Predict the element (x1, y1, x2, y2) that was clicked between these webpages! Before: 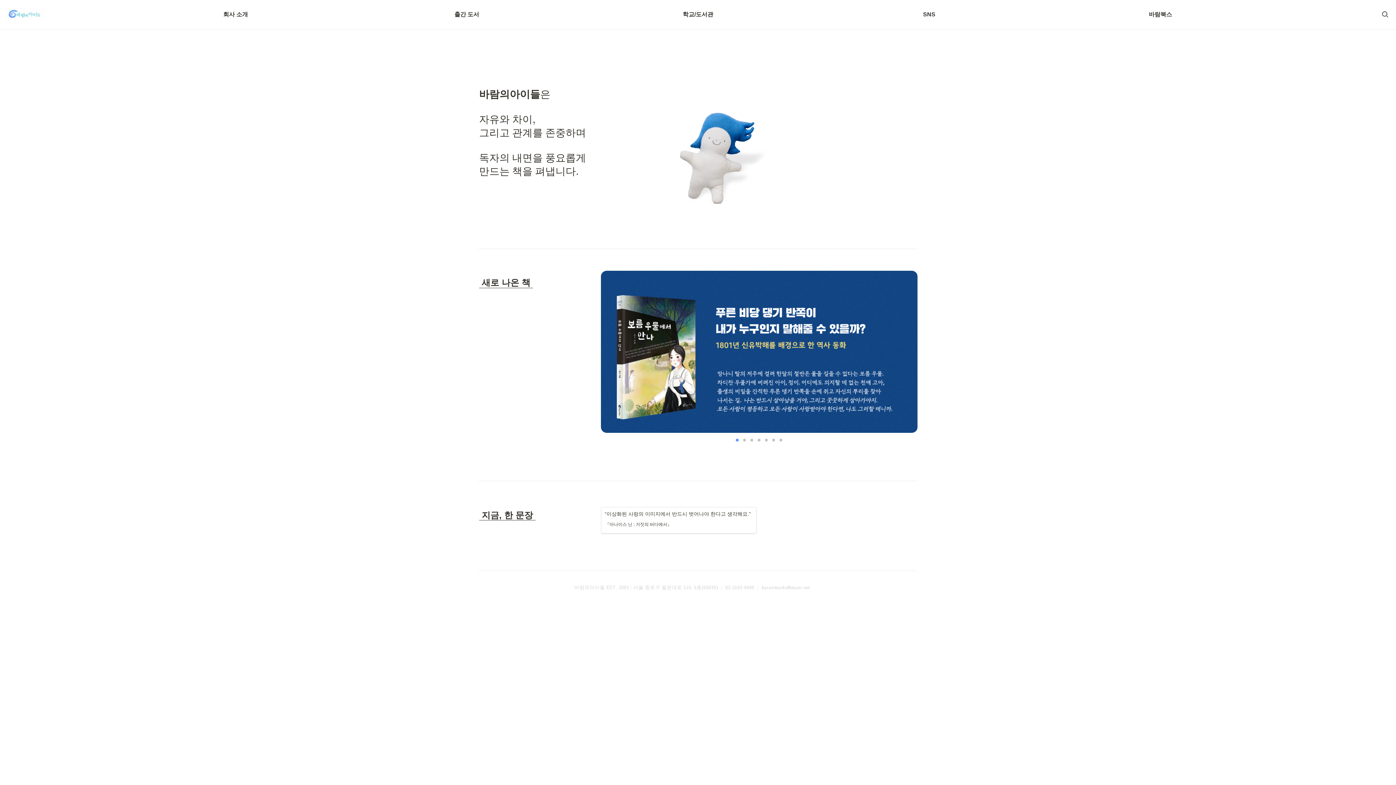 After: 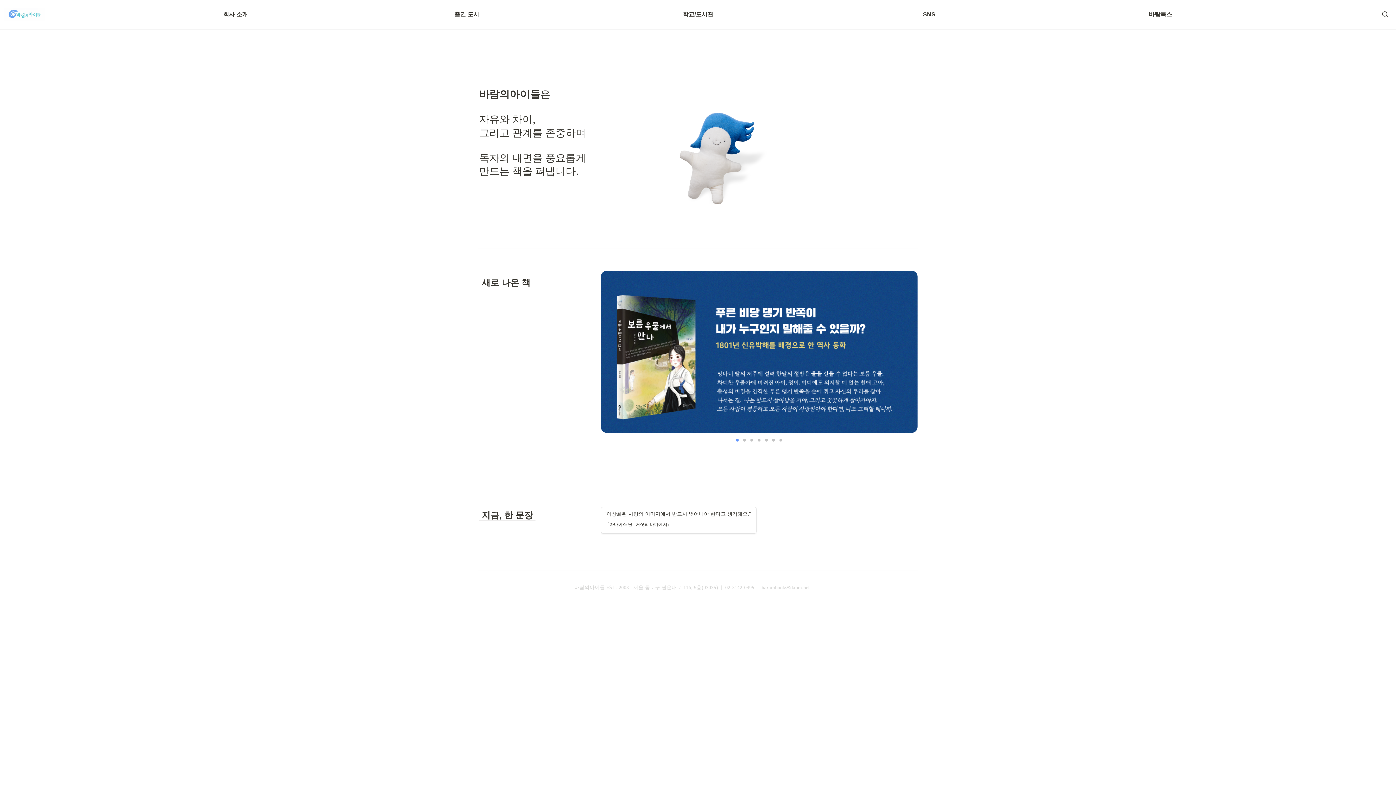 Action: label: 학교/도서관 bbox: (682, 0, 713, 29)